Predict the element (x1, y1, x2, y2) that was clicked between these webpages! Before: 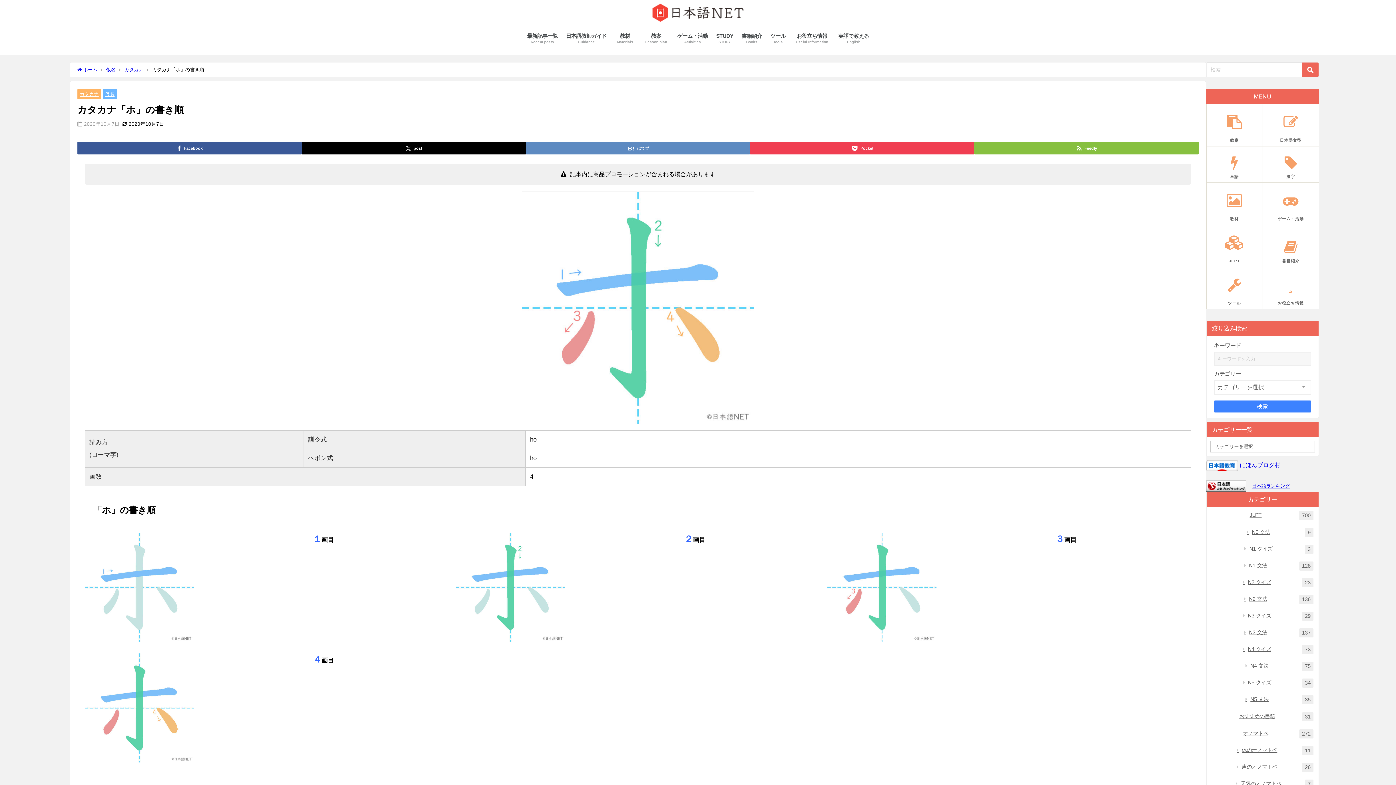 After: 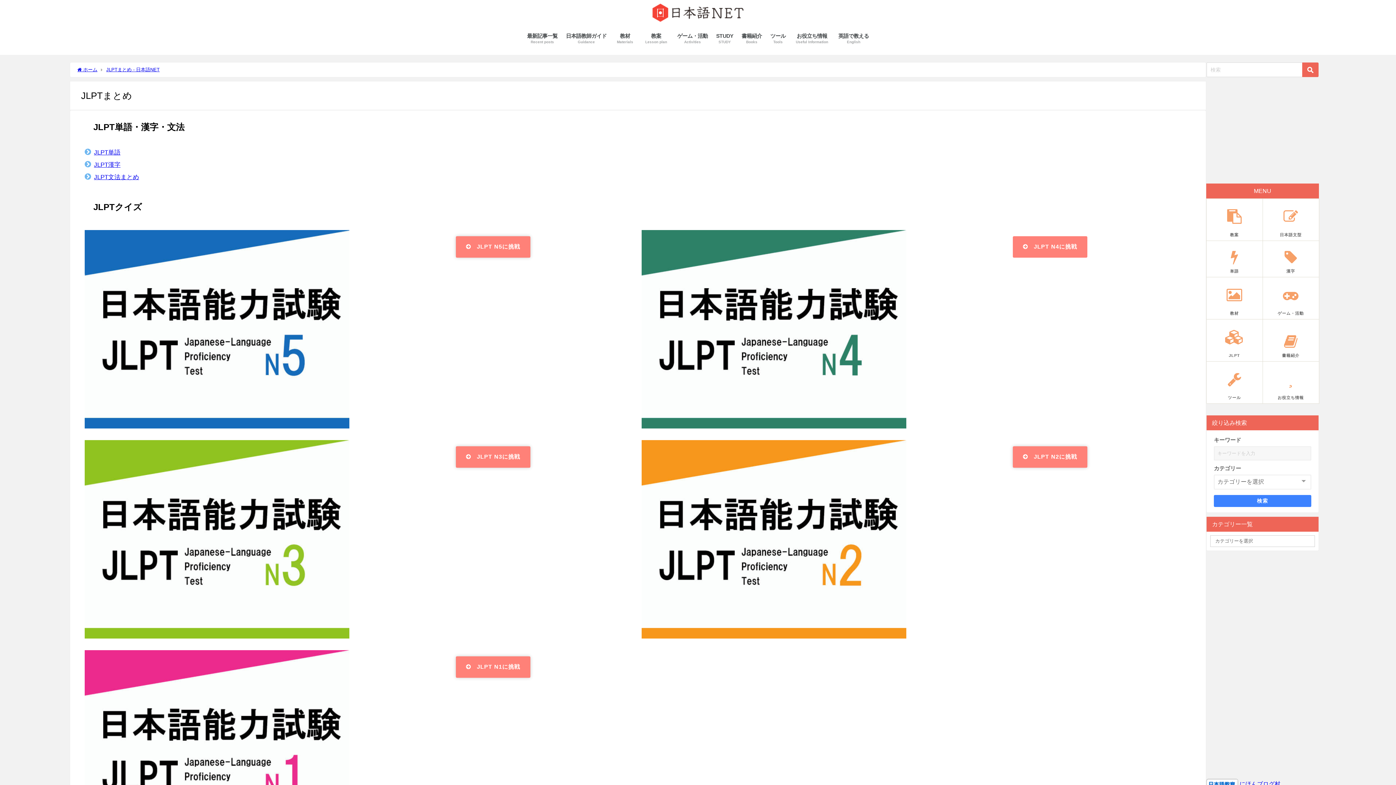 Action: label: JLPT bbox: (1206, 224, 1262, 266)